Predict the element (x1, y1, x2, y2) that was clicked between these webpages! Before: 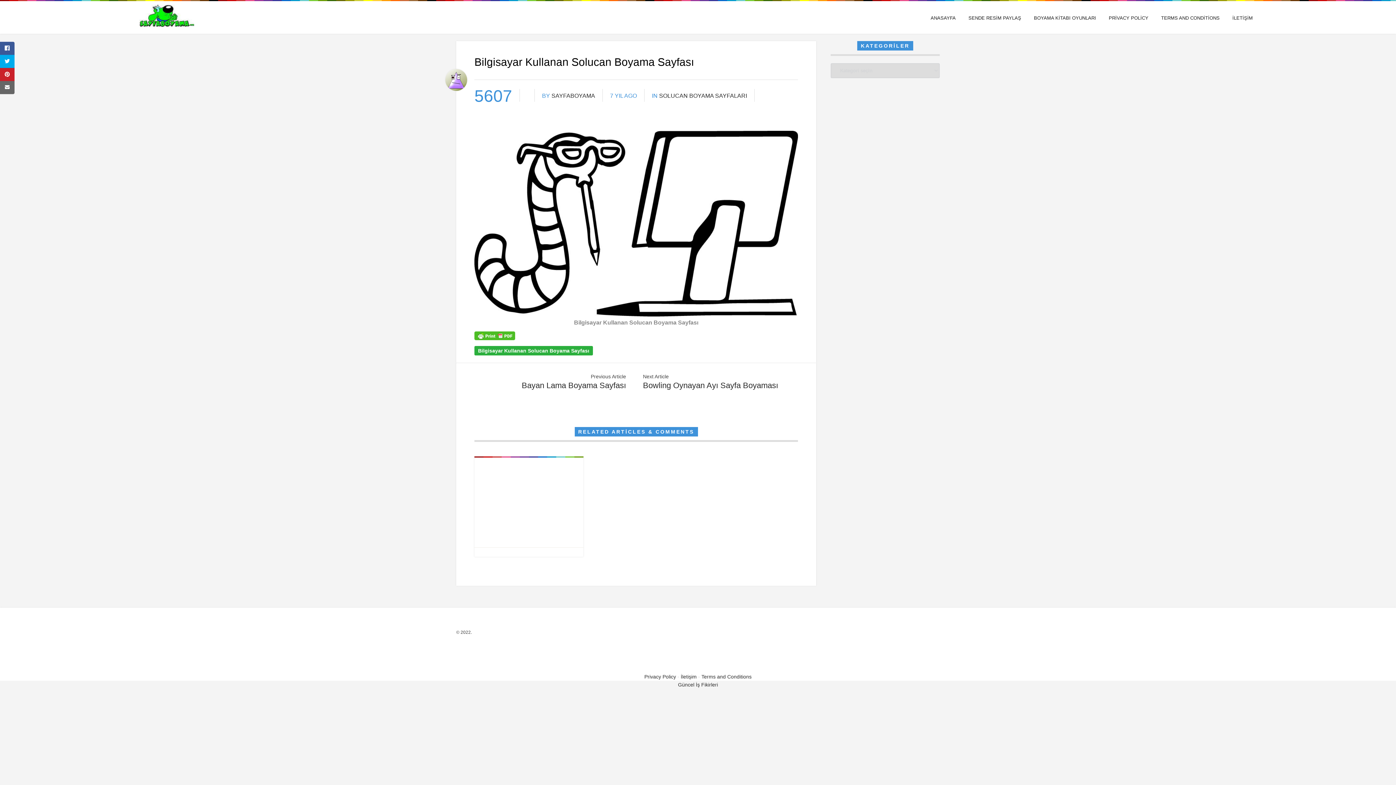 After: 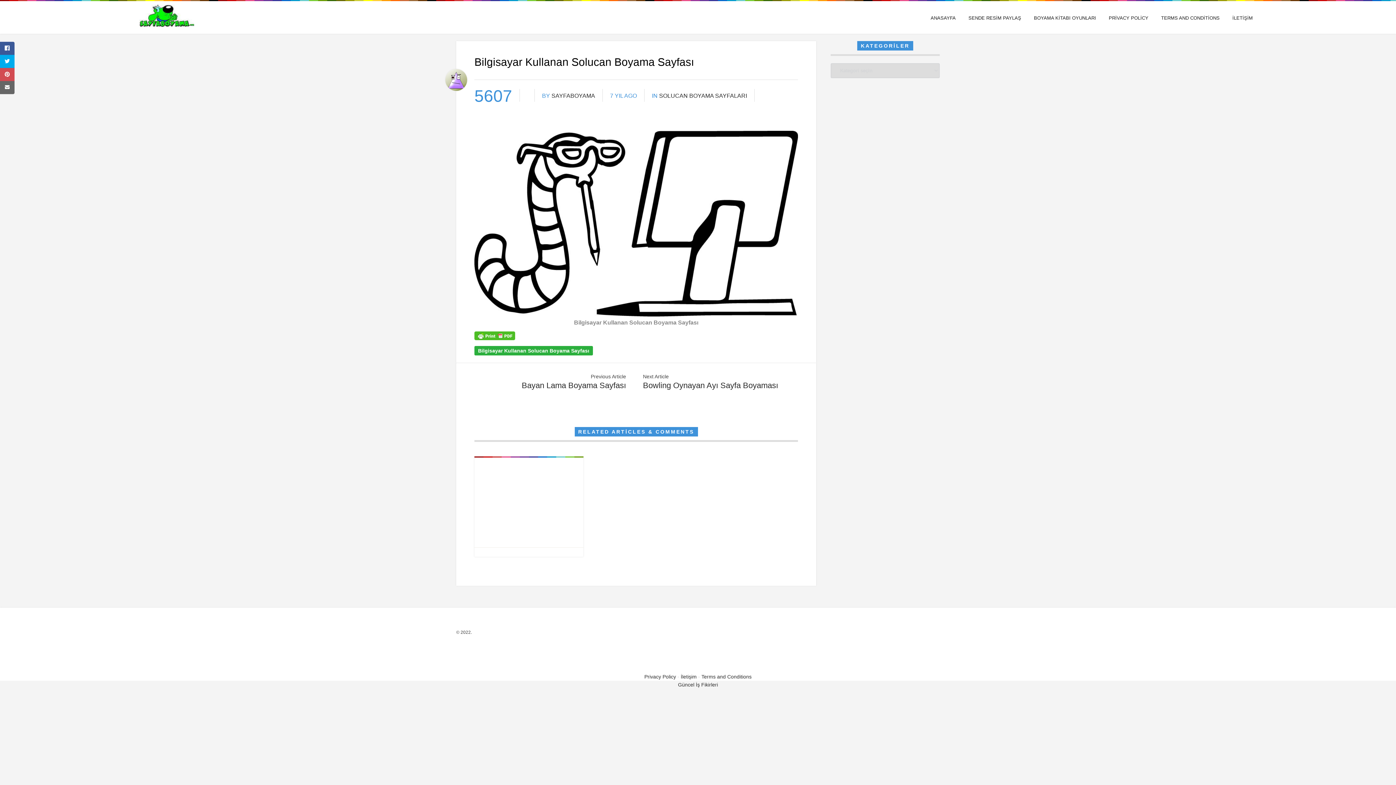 Action: bbox: (0, 68, 14, 81)